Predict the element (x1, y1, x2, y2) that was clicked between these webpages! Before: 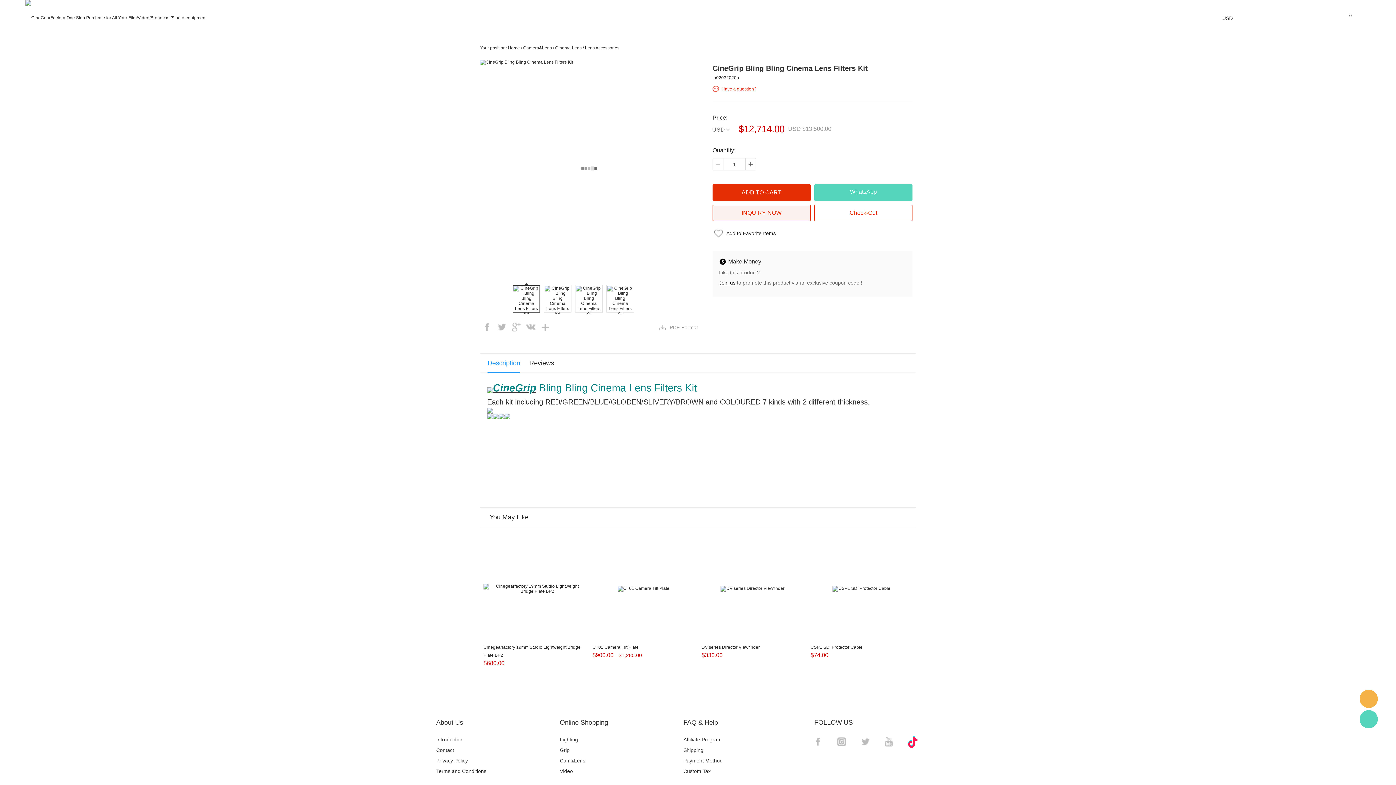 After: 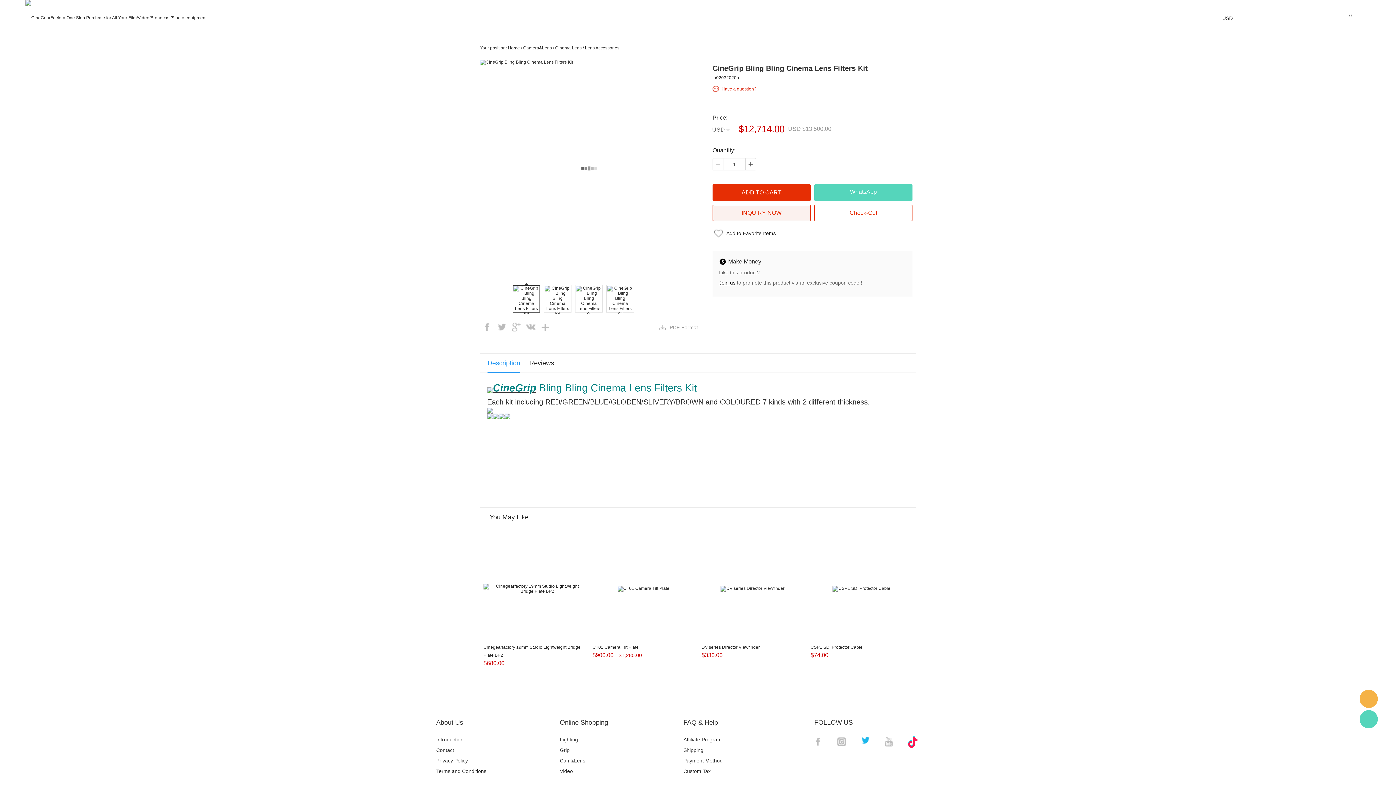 Action: label: Twitter bbox: (858, 735, 872, 749)